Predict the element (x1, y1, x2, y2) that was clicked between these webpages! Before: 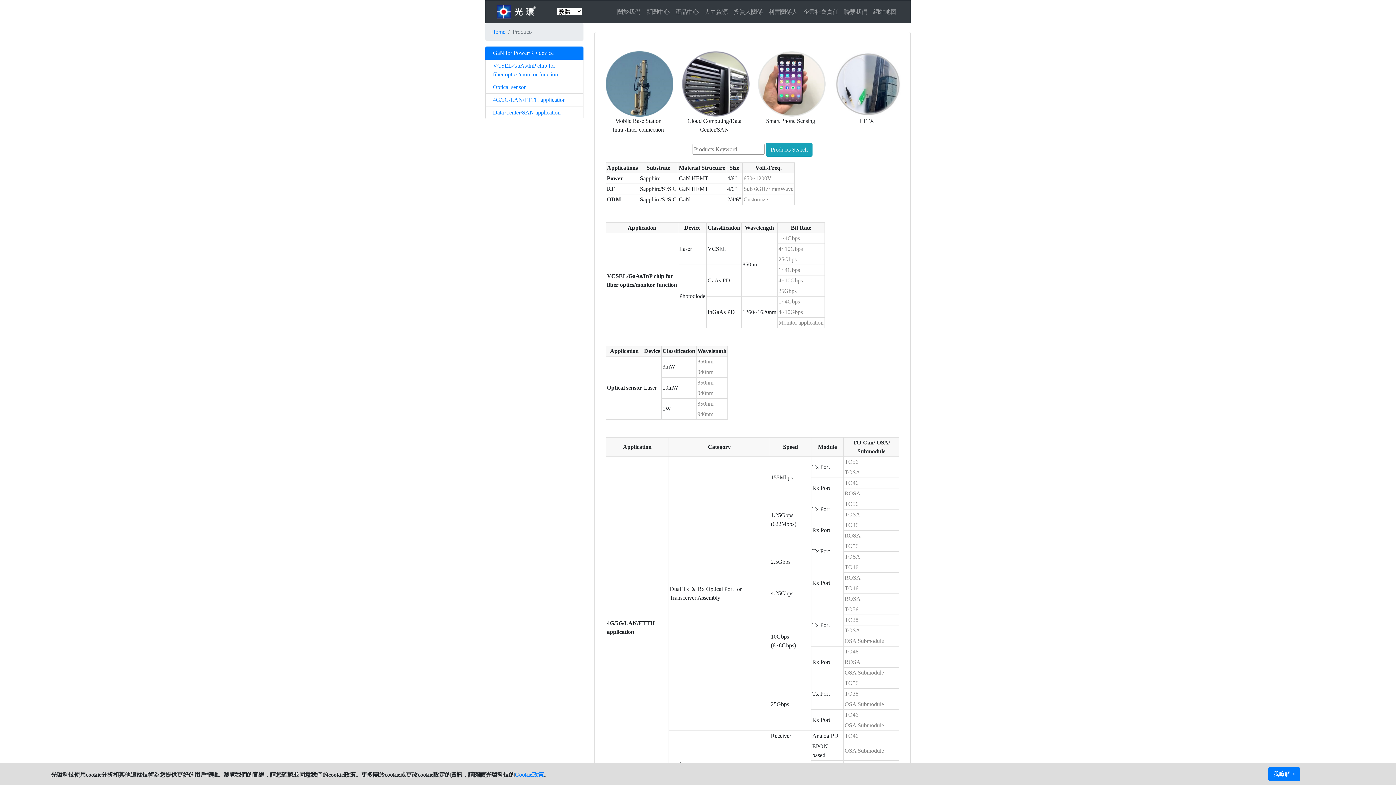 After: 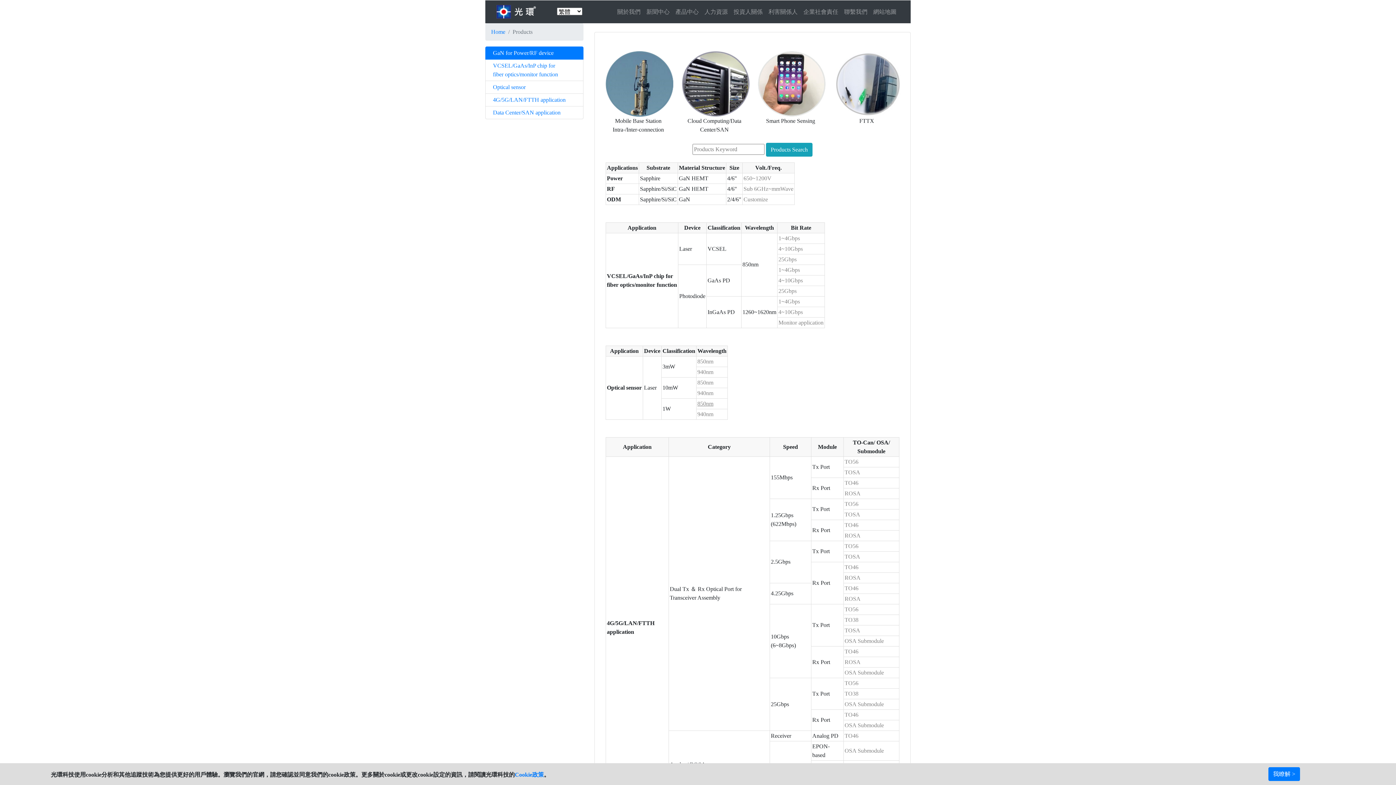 Action: bbox: (697, 400, 713, 406) label: 850nm